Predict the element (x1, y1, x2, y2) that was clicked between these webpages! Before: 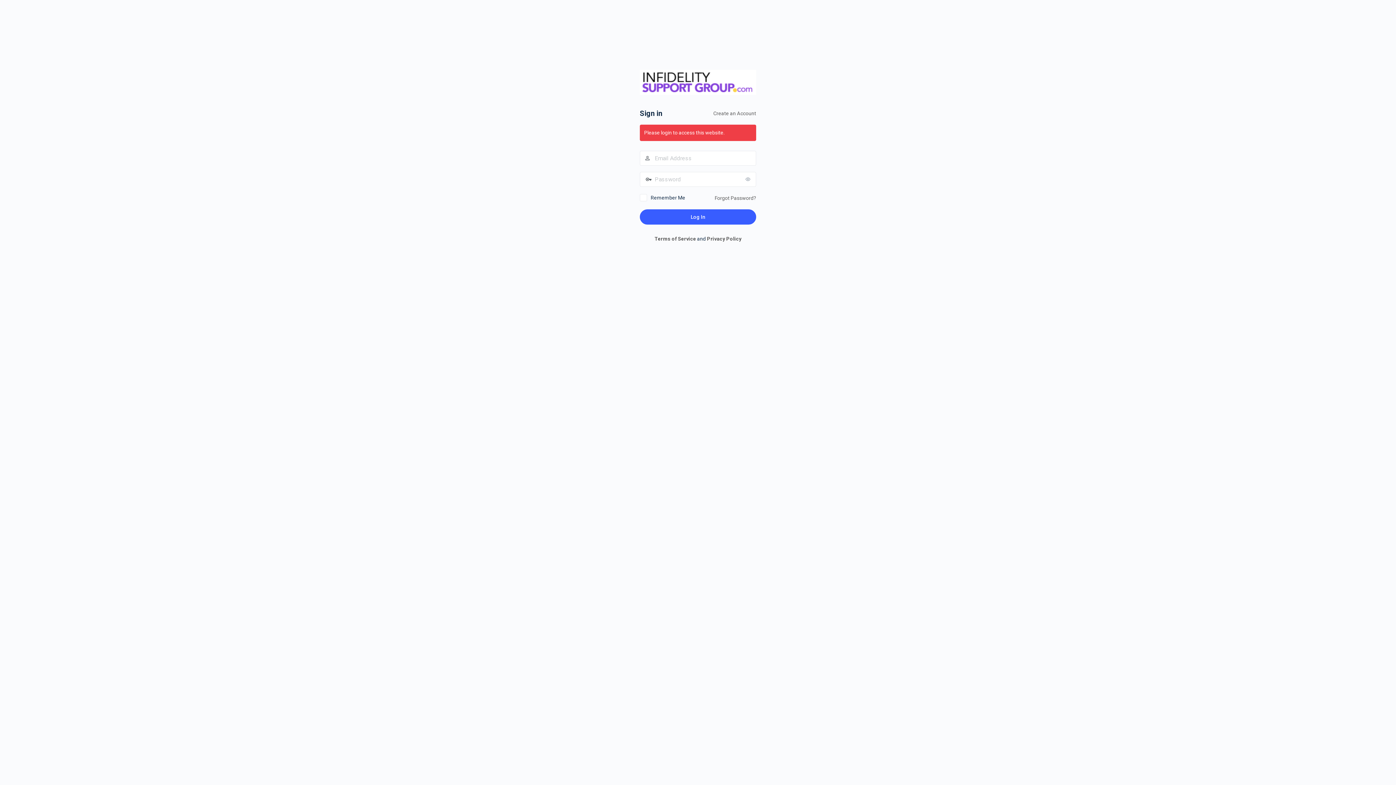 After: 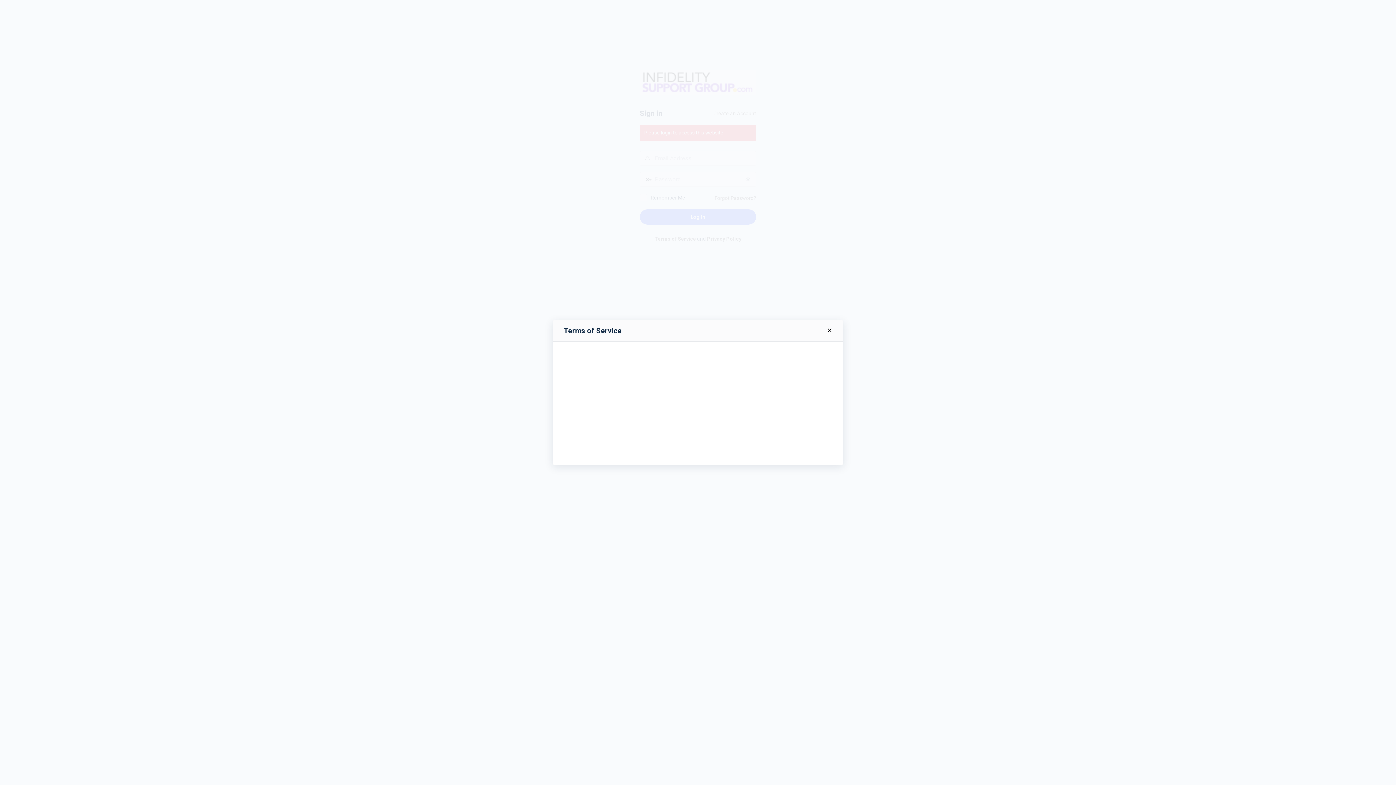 Action: bbox: (654, 236, 696, 241) label: Terms of Service